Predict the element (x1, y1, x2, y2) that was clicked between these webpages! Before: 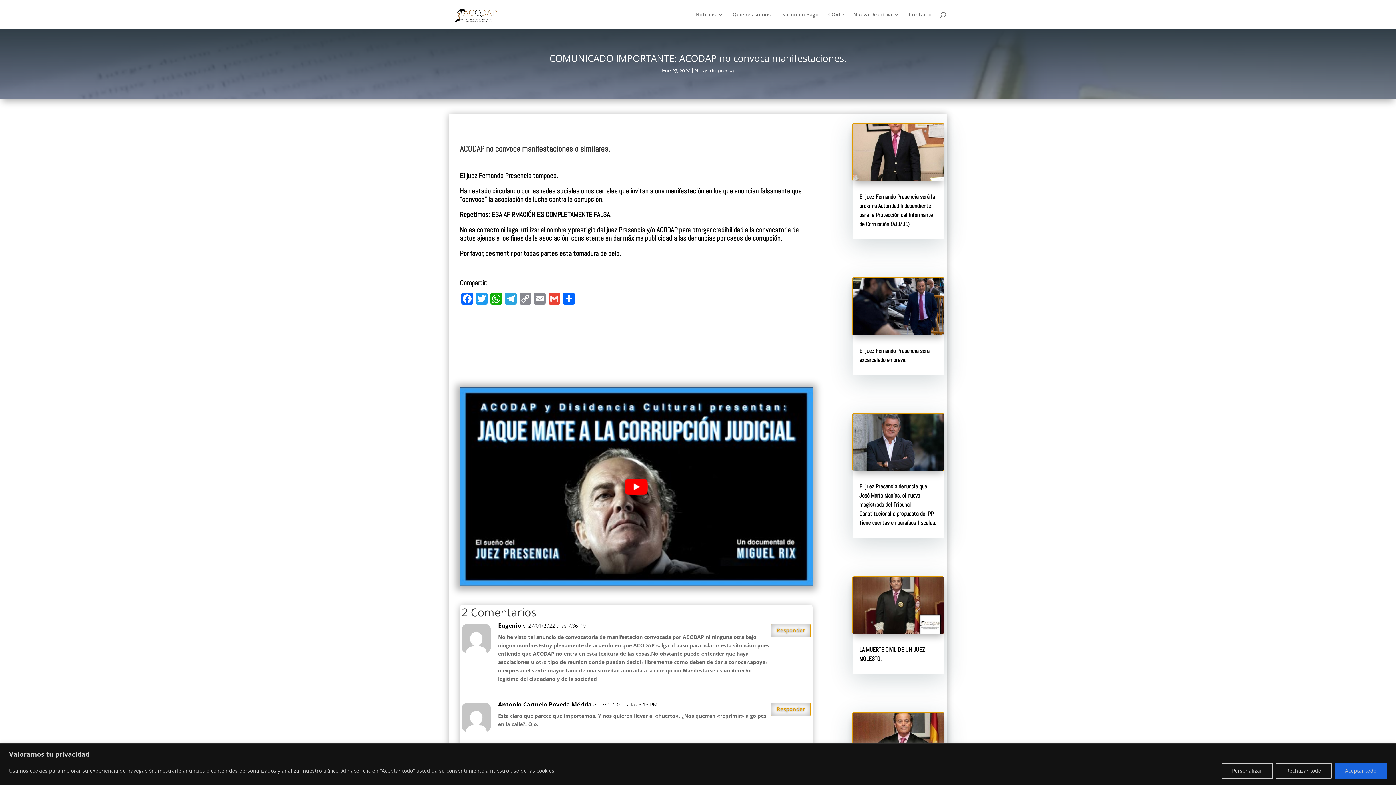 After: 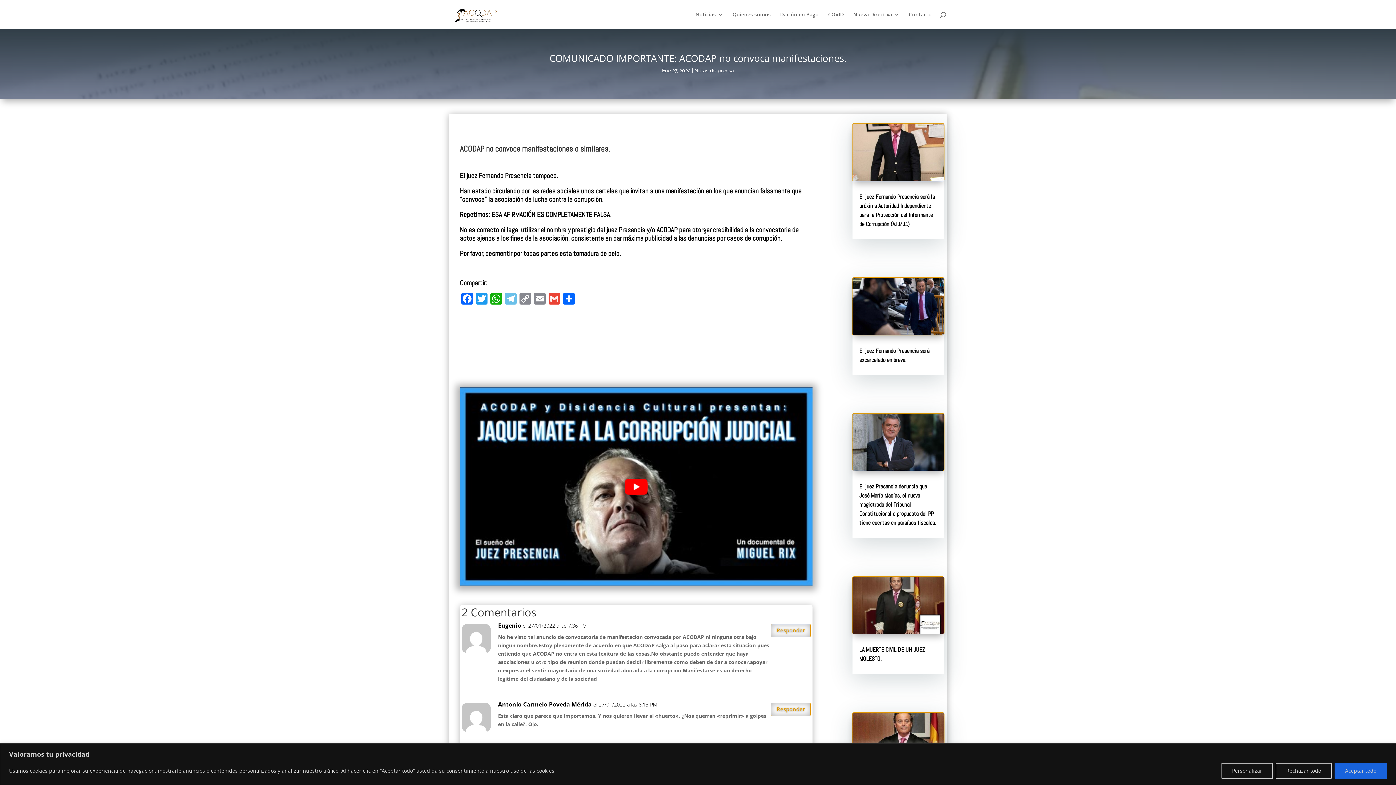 Action: bbox: (503, 293, 518, 306) label: Telegram